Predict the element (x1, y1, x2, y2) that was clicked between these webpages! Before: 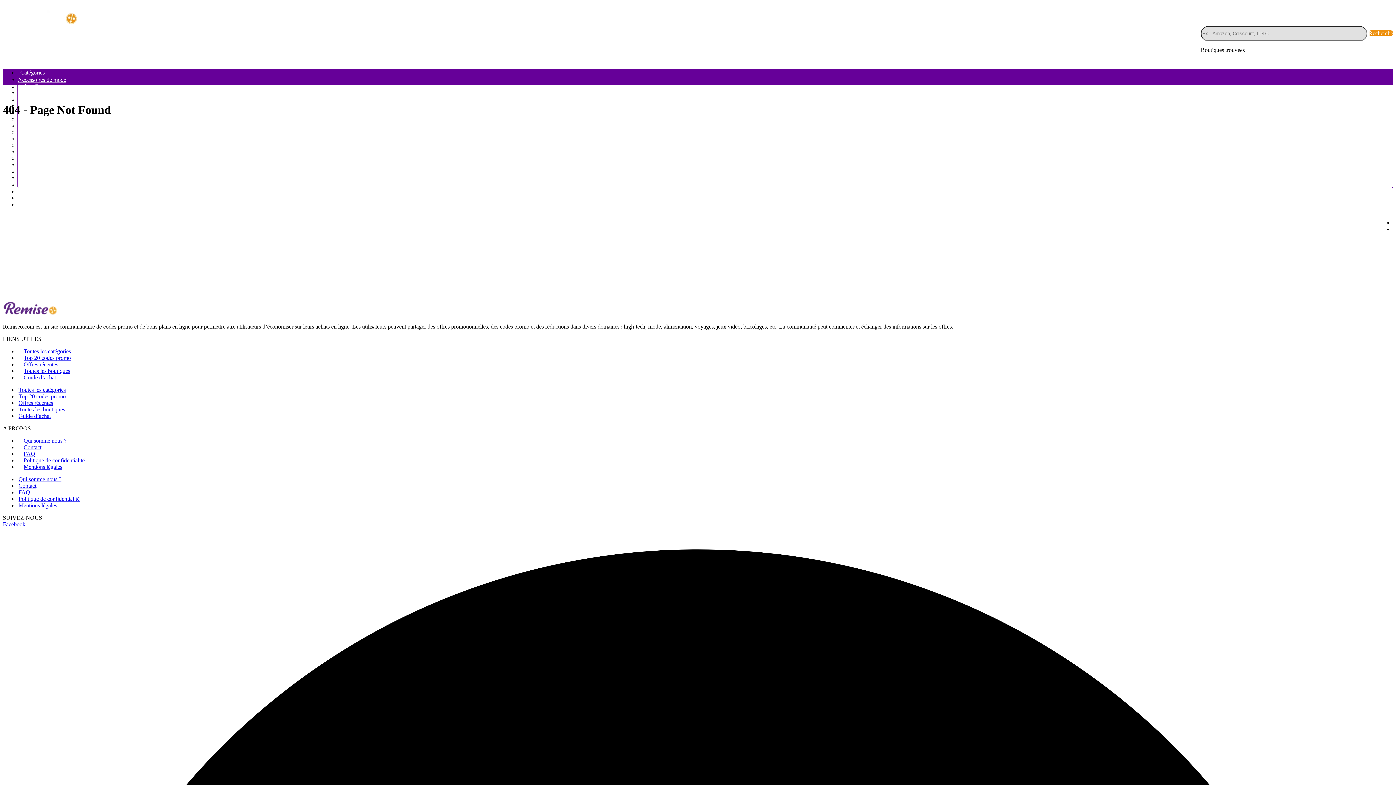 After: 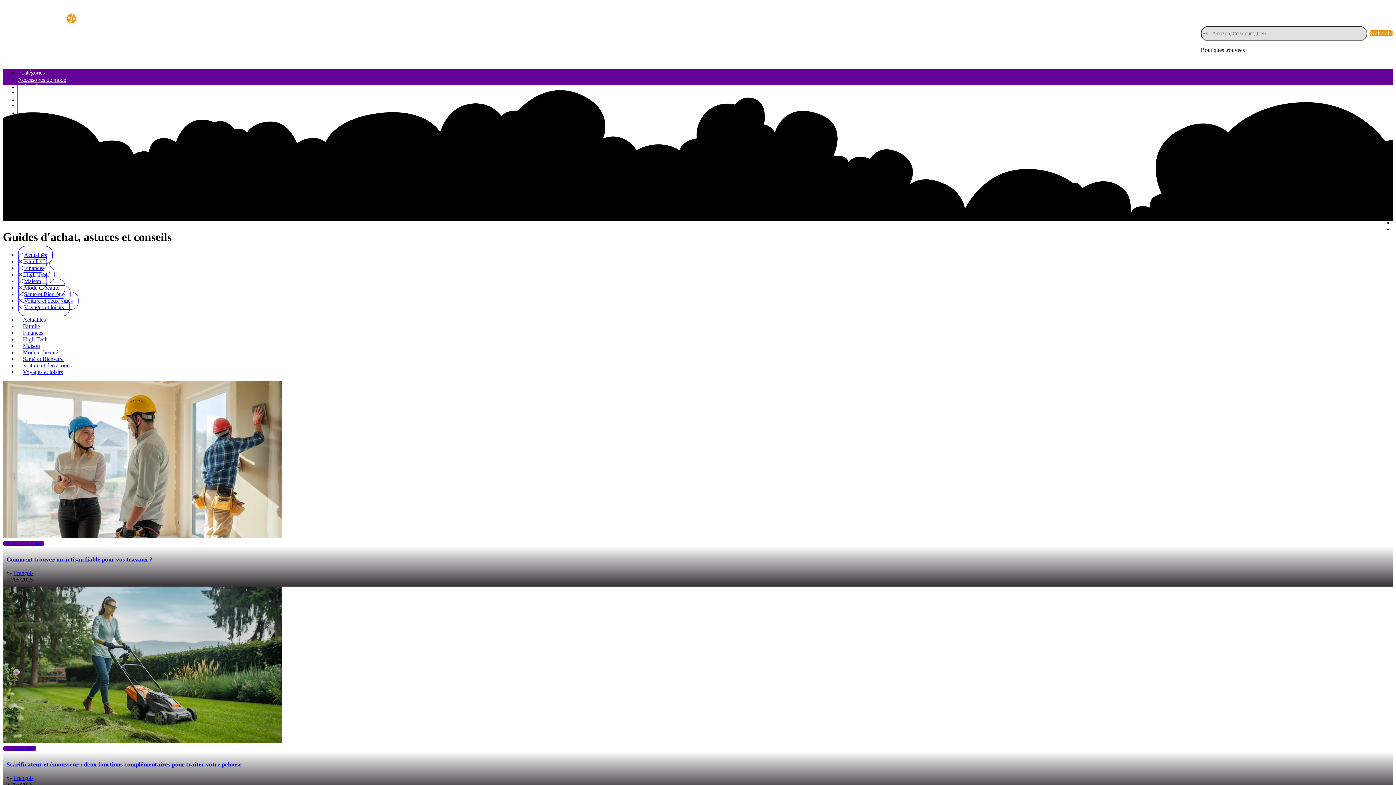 Action: bbox: (18, 369, 61, 386) label: Guide d’achat